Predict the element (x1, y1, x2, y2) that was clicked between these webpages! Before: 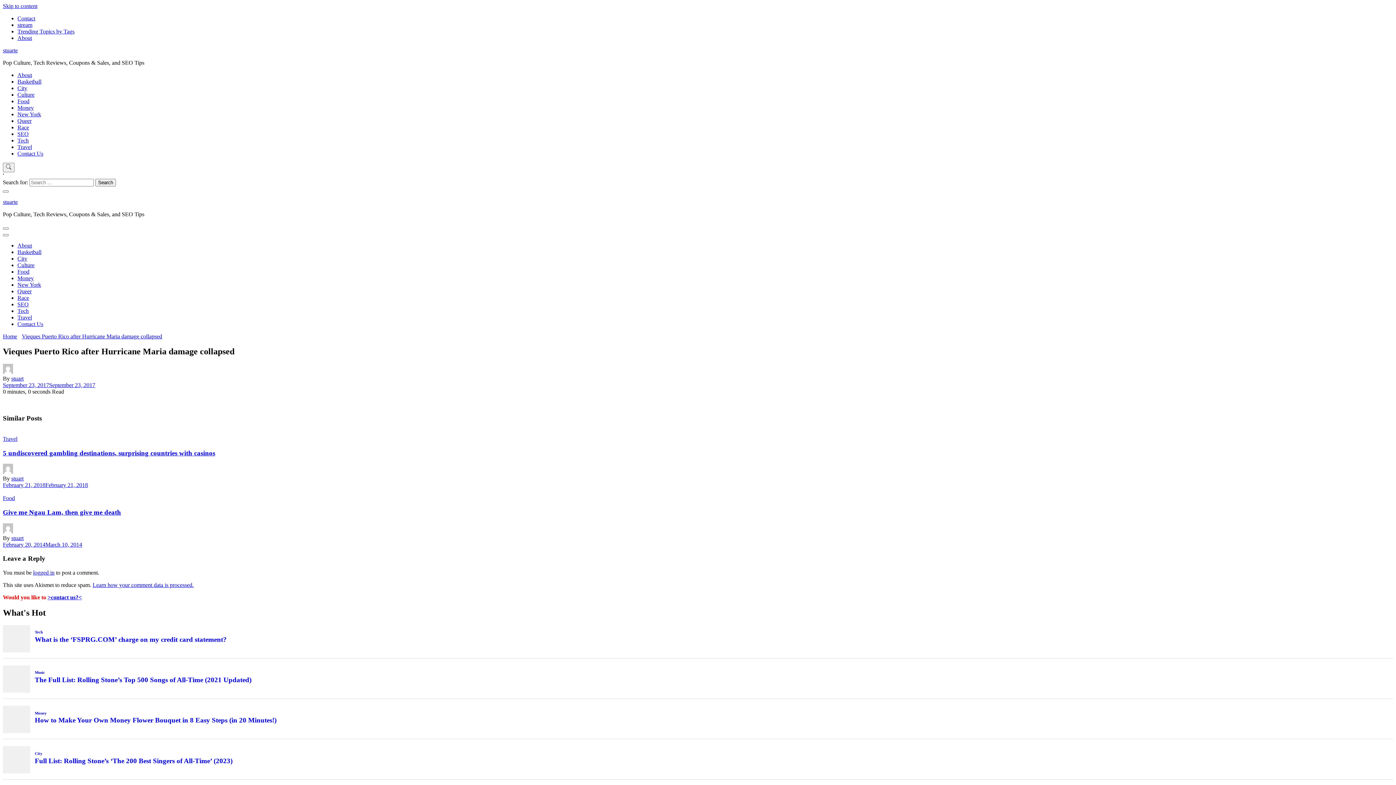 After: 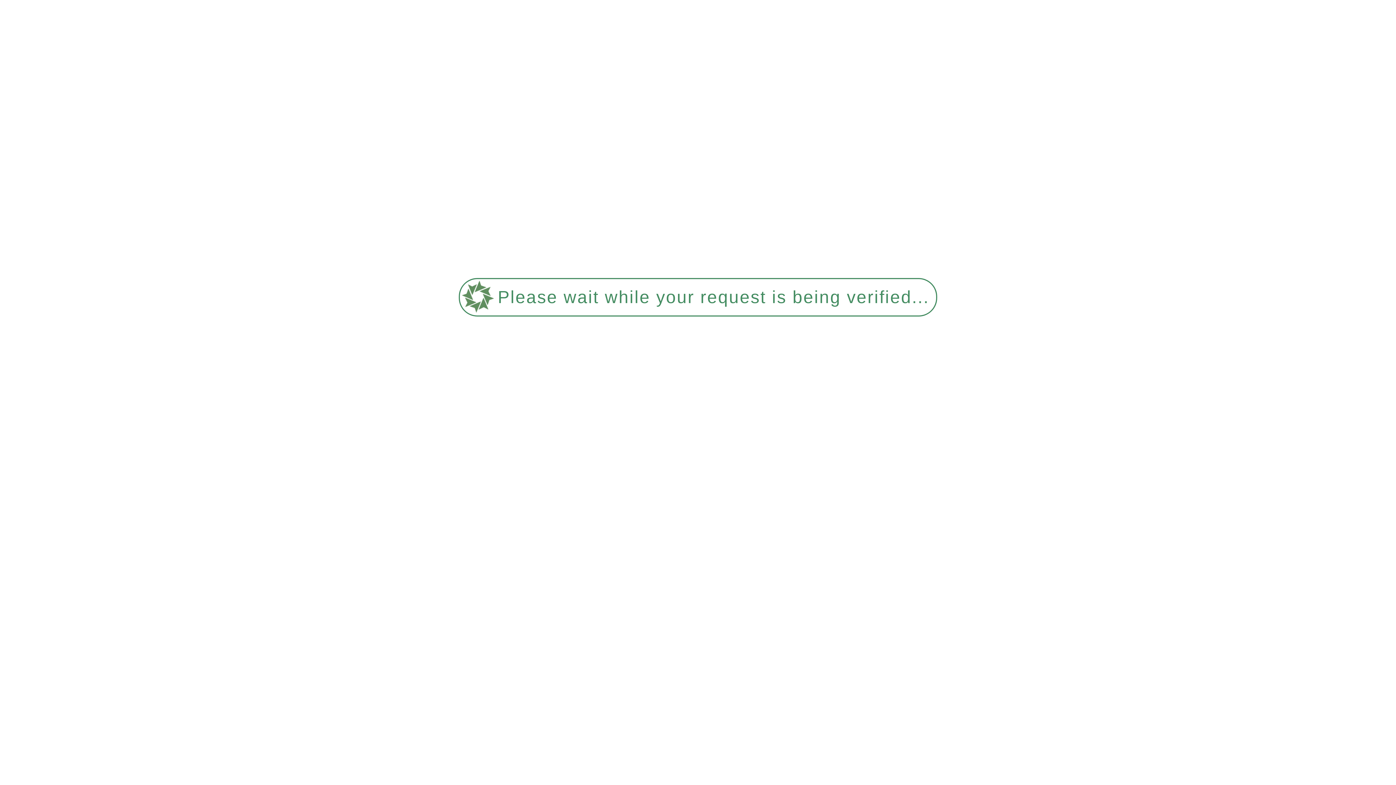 Action: bbox: (34, 716, 276, 724) label: How to Make Your Own Money Flower Bouquet in 8 Easy Steps (in 20 Minutes!)